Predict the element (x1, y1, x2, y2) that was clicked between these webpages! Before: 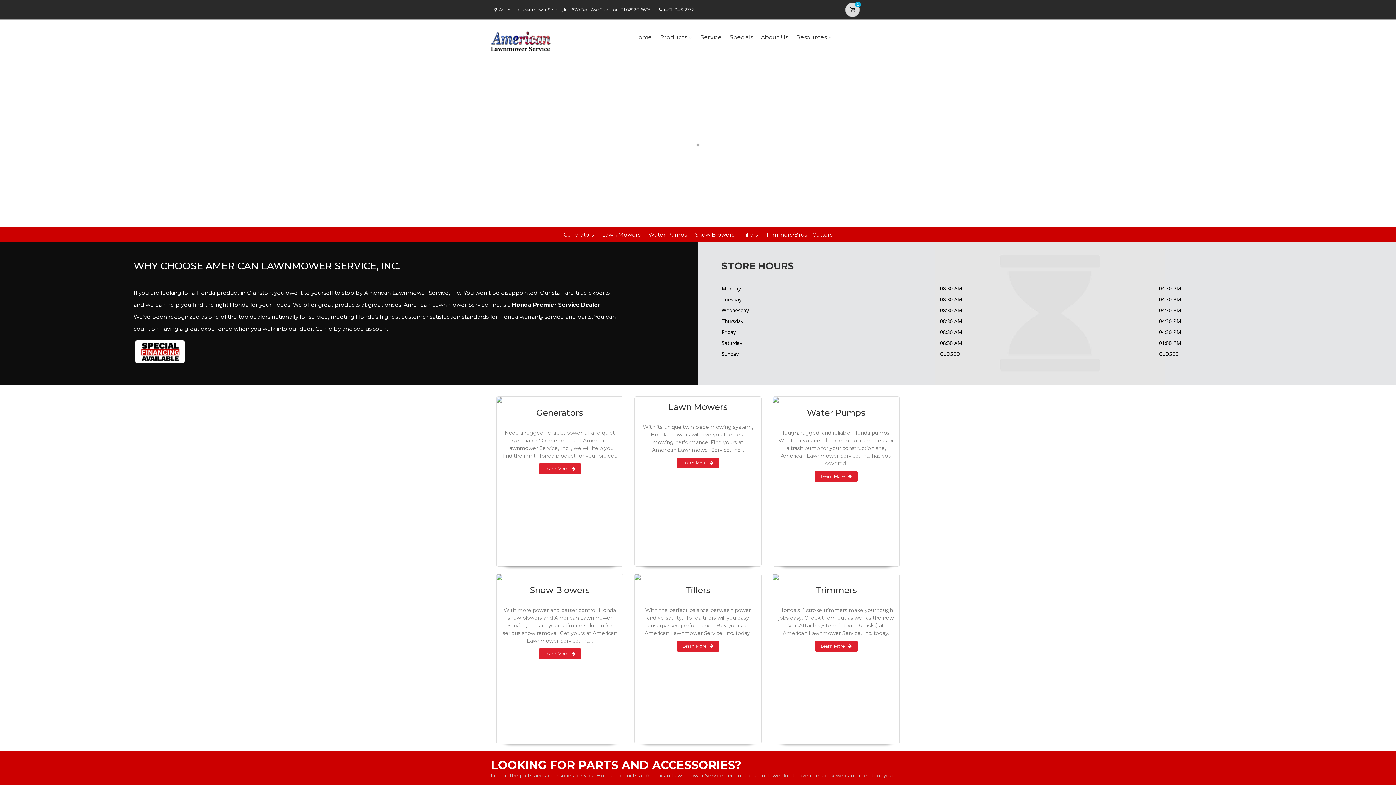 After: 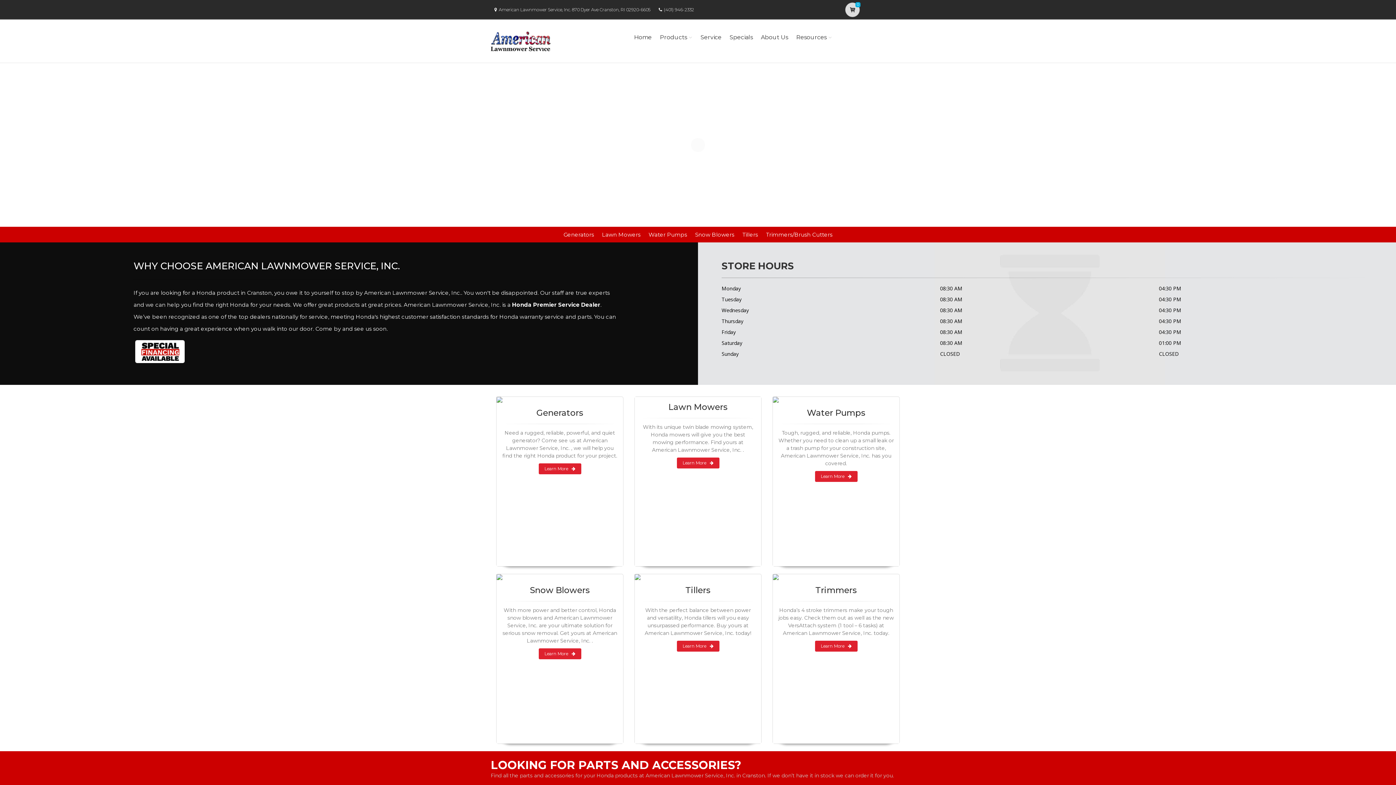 Action: bbox: (490, 24, 550, 58)